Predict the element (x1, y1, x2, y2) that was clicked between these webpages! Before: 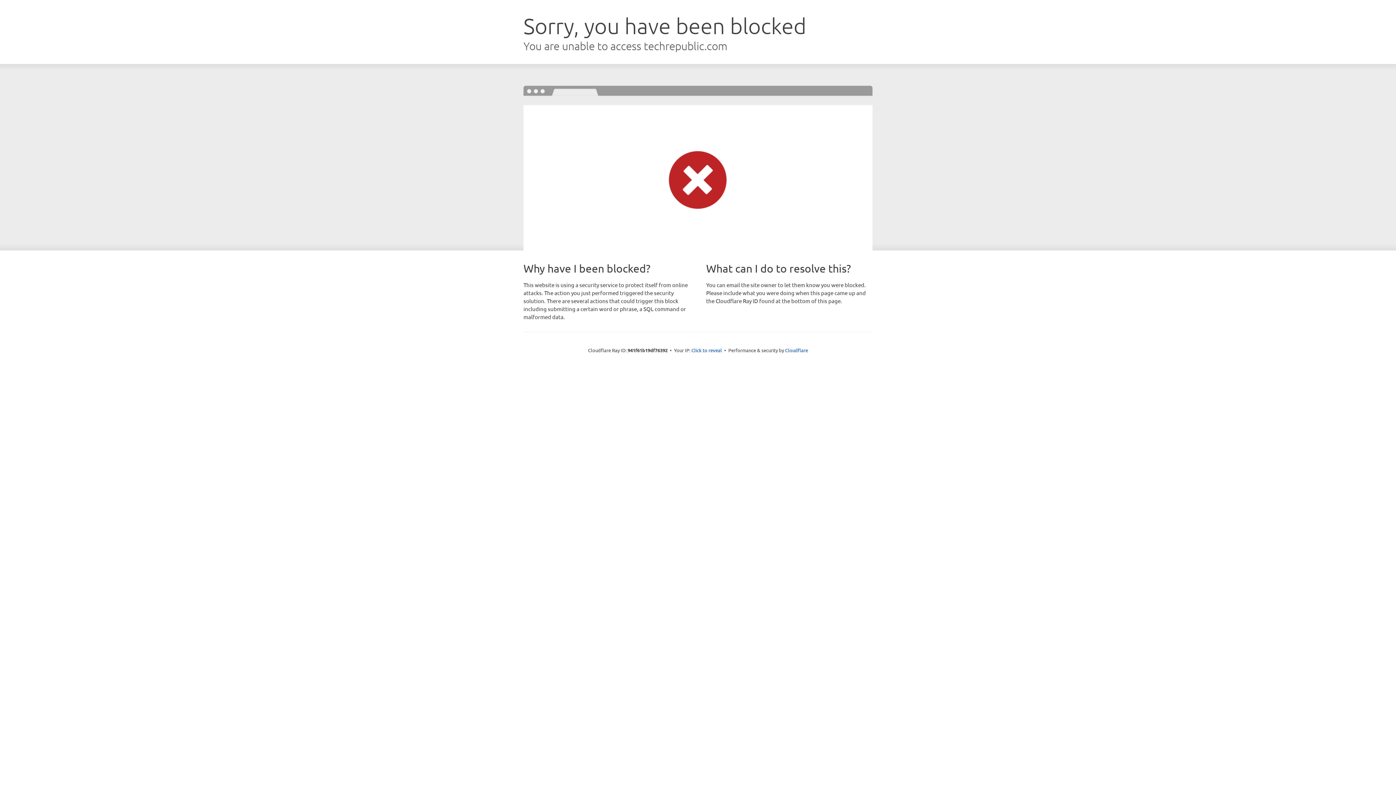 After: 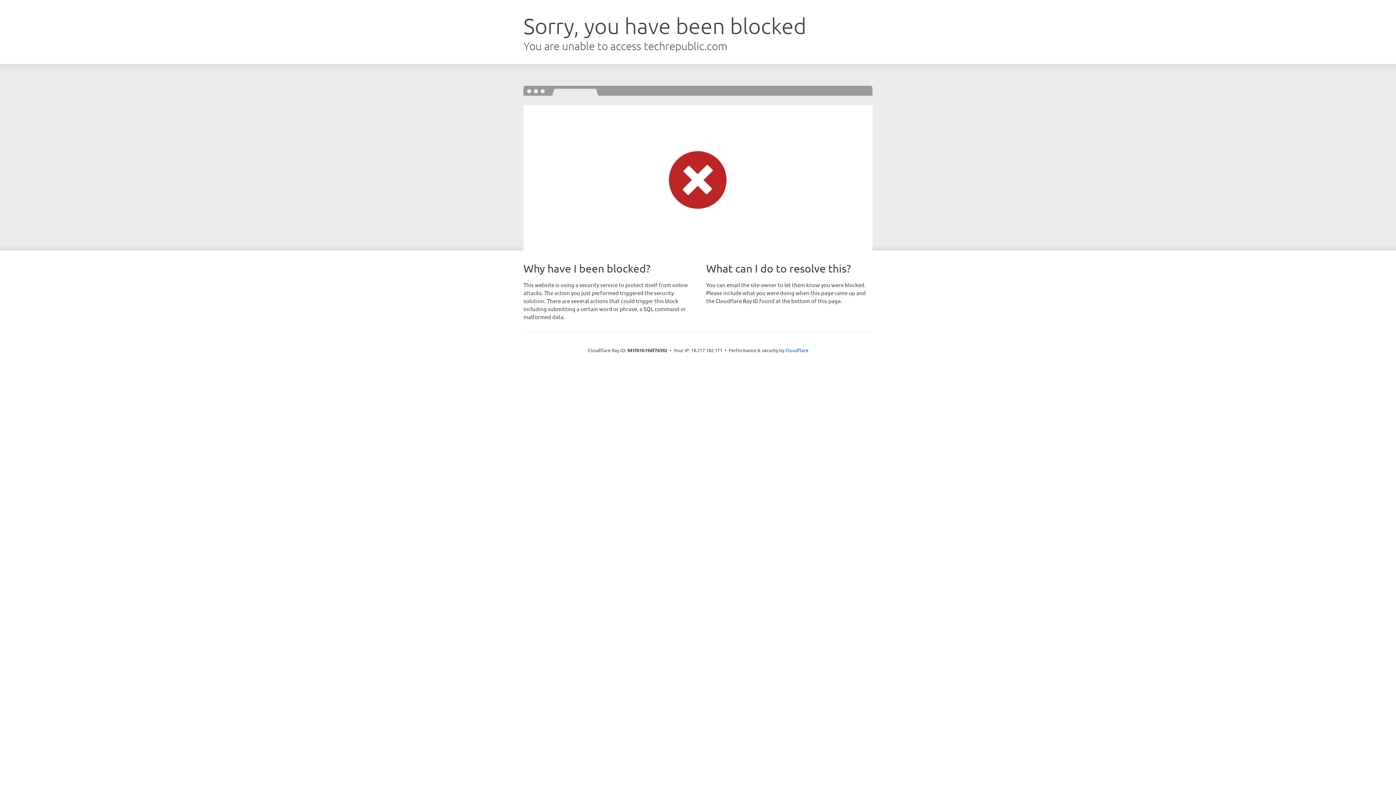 Action: label: Click to reveal bbox: (691, 346, 722, 353)